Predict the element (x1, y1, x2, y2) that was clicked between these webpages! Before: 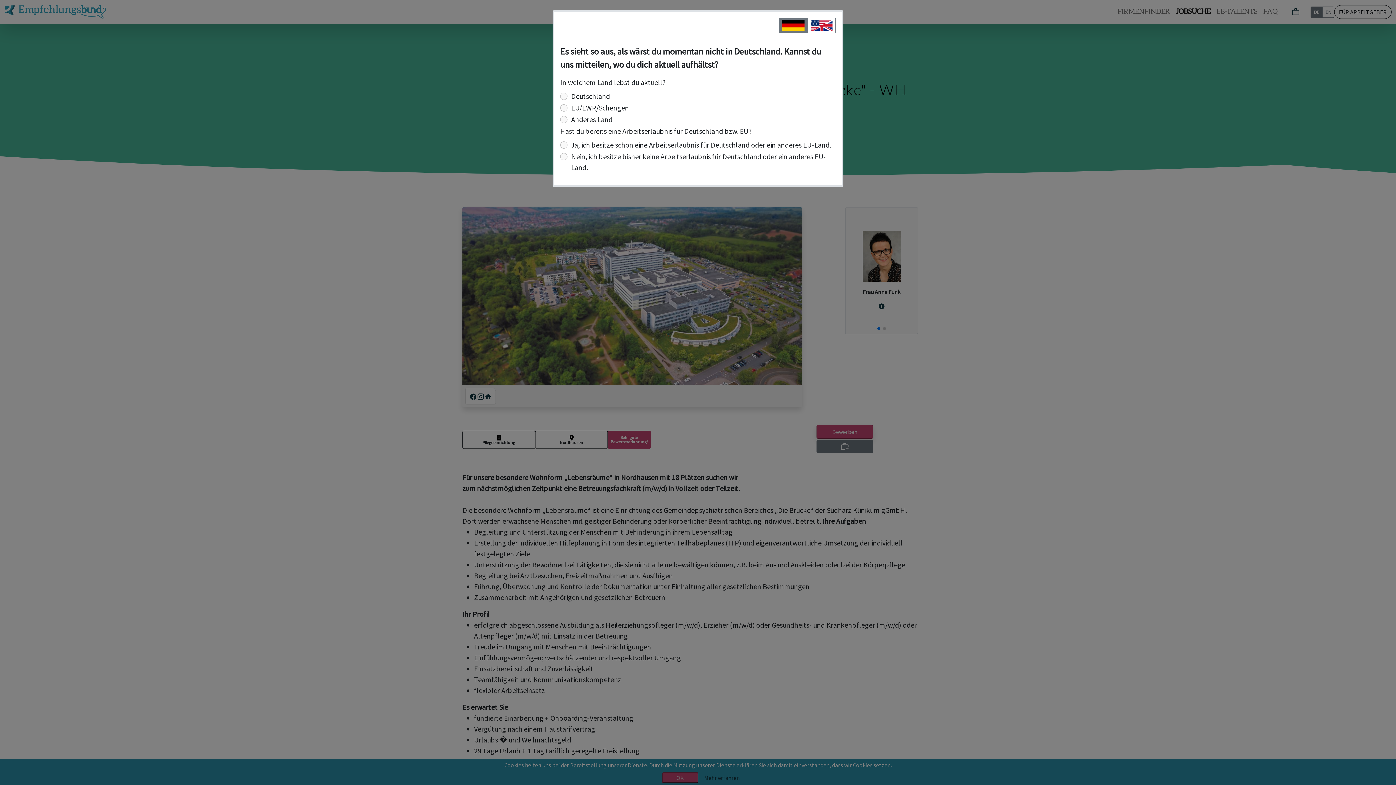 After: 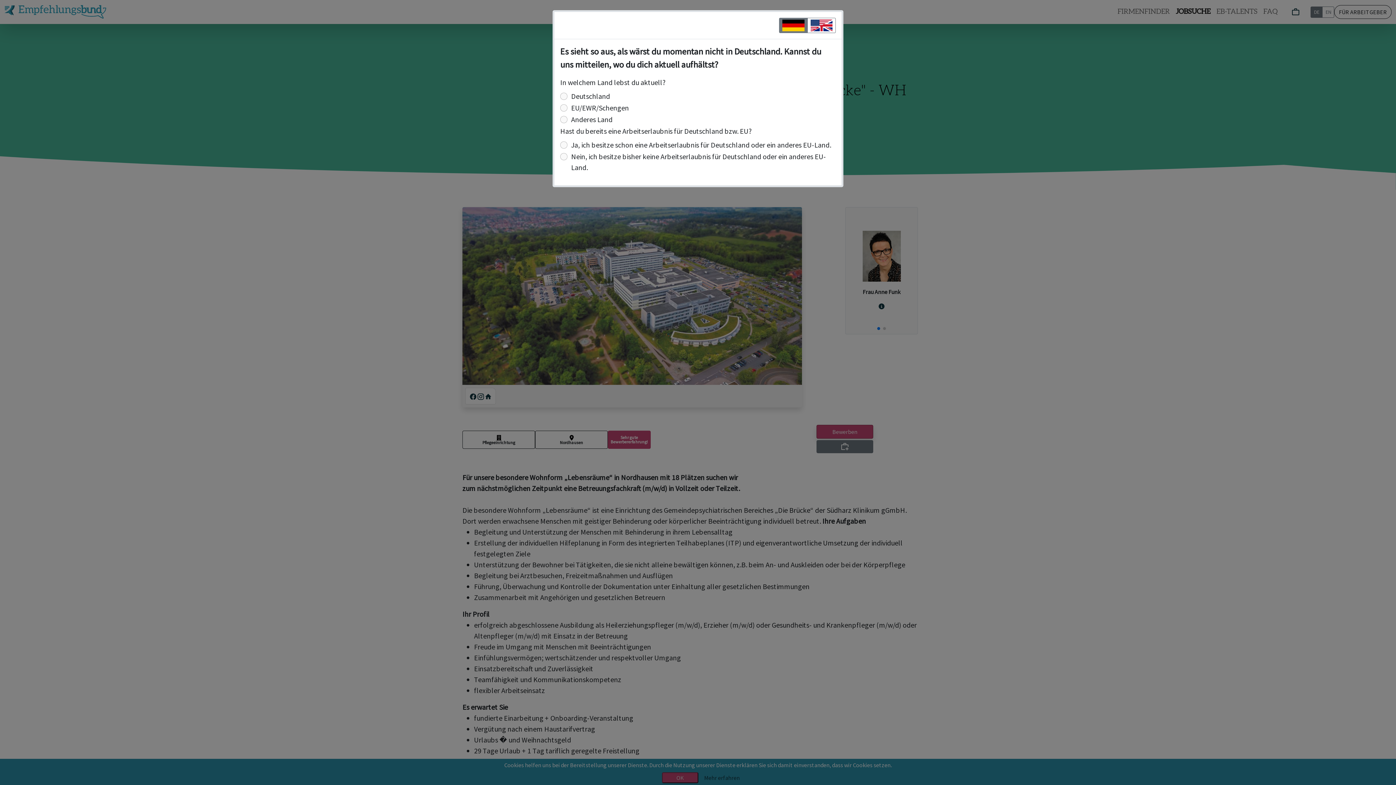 Action: bbox: (779, 17, 807, 33)